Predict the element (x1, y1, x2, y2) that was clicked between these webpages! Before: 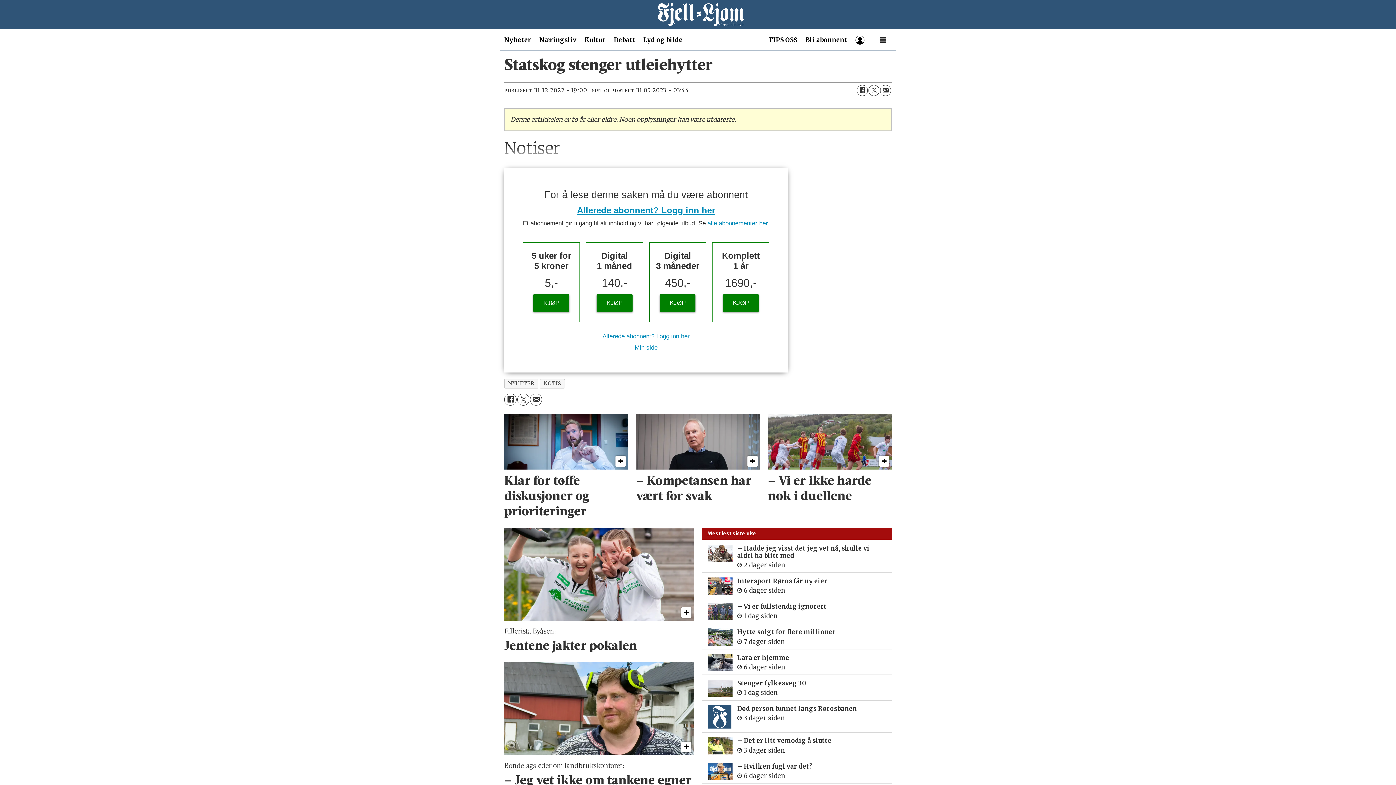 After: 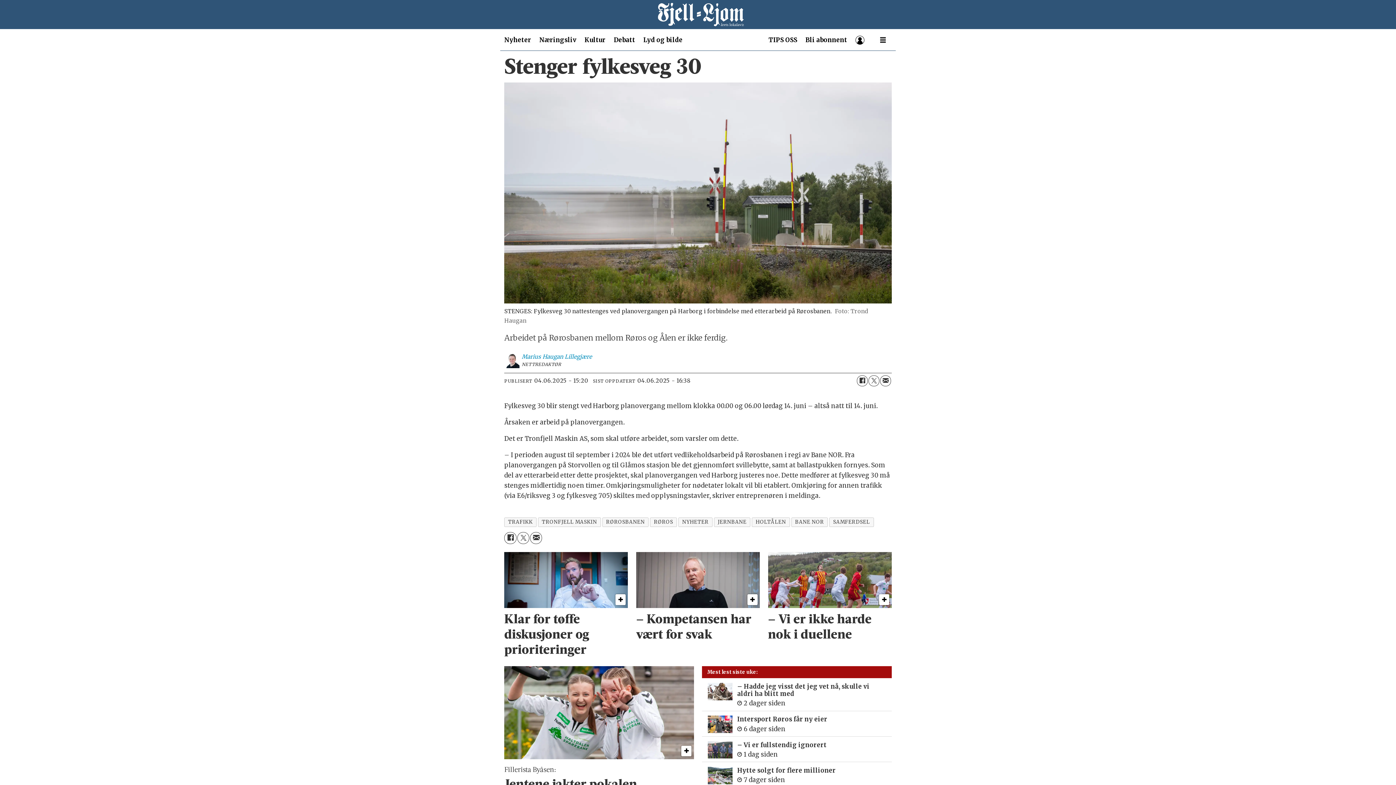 Action: bbox: (708, 679, 732, 697)